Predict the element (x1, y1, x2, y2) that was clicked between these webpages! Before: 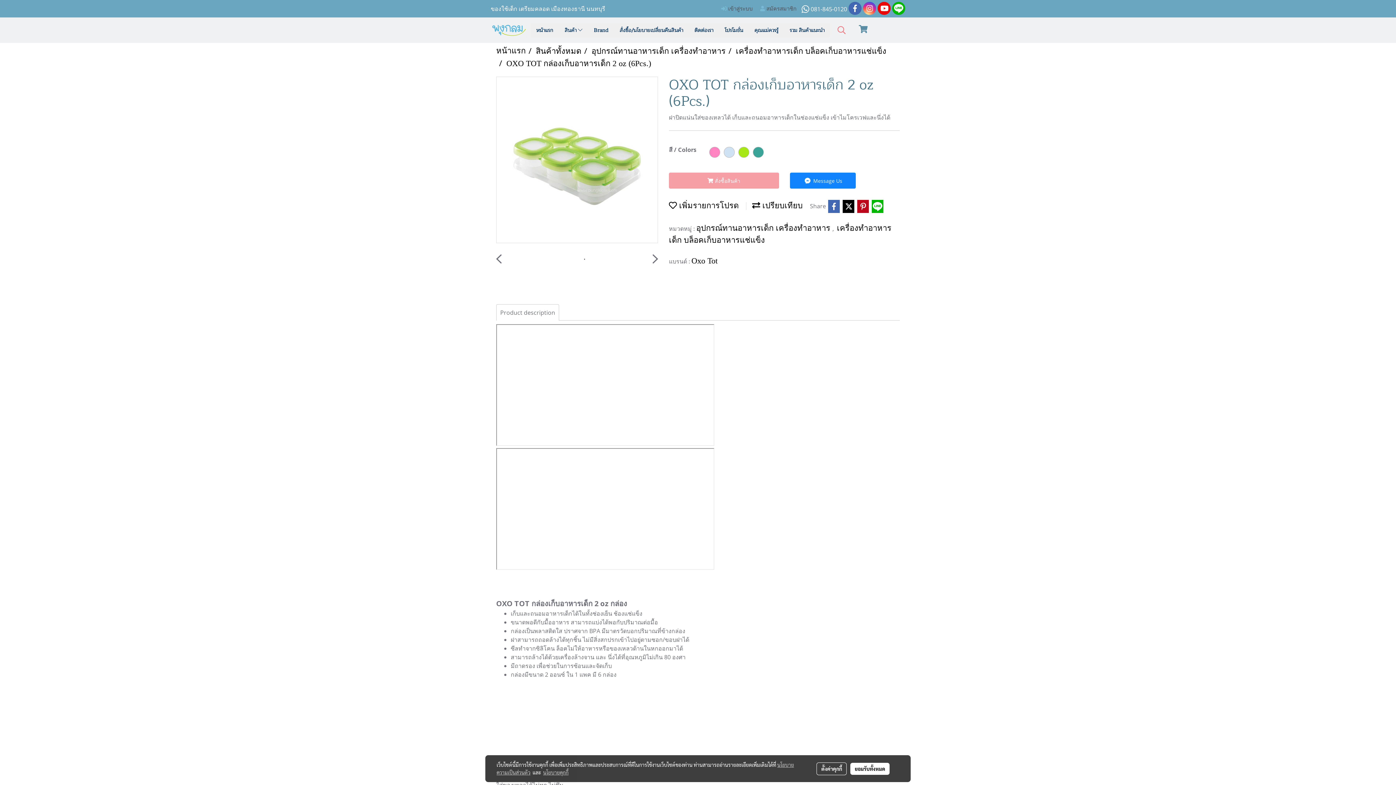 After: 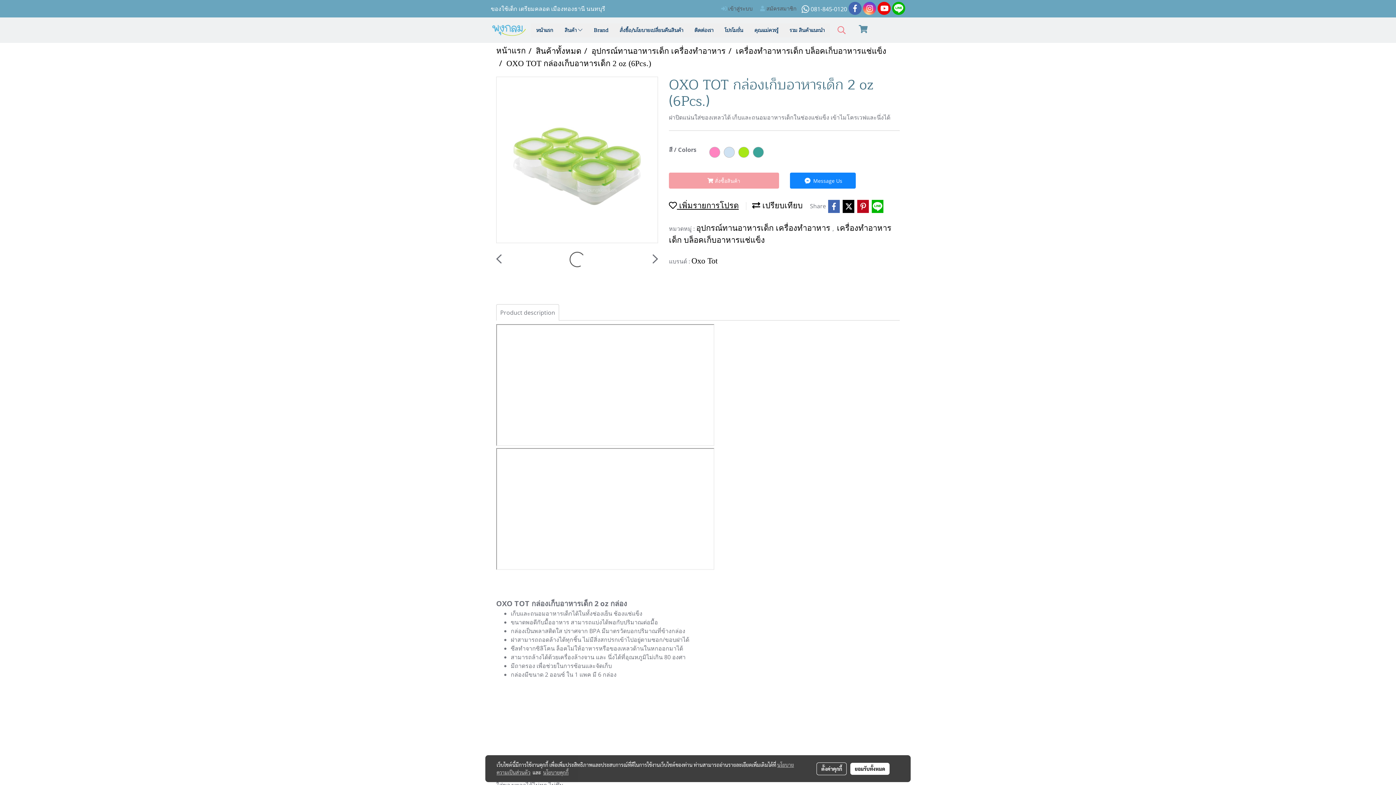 Action: label:  เพิ่มรายการโปรด bbox: (669, 201, 738, 210)